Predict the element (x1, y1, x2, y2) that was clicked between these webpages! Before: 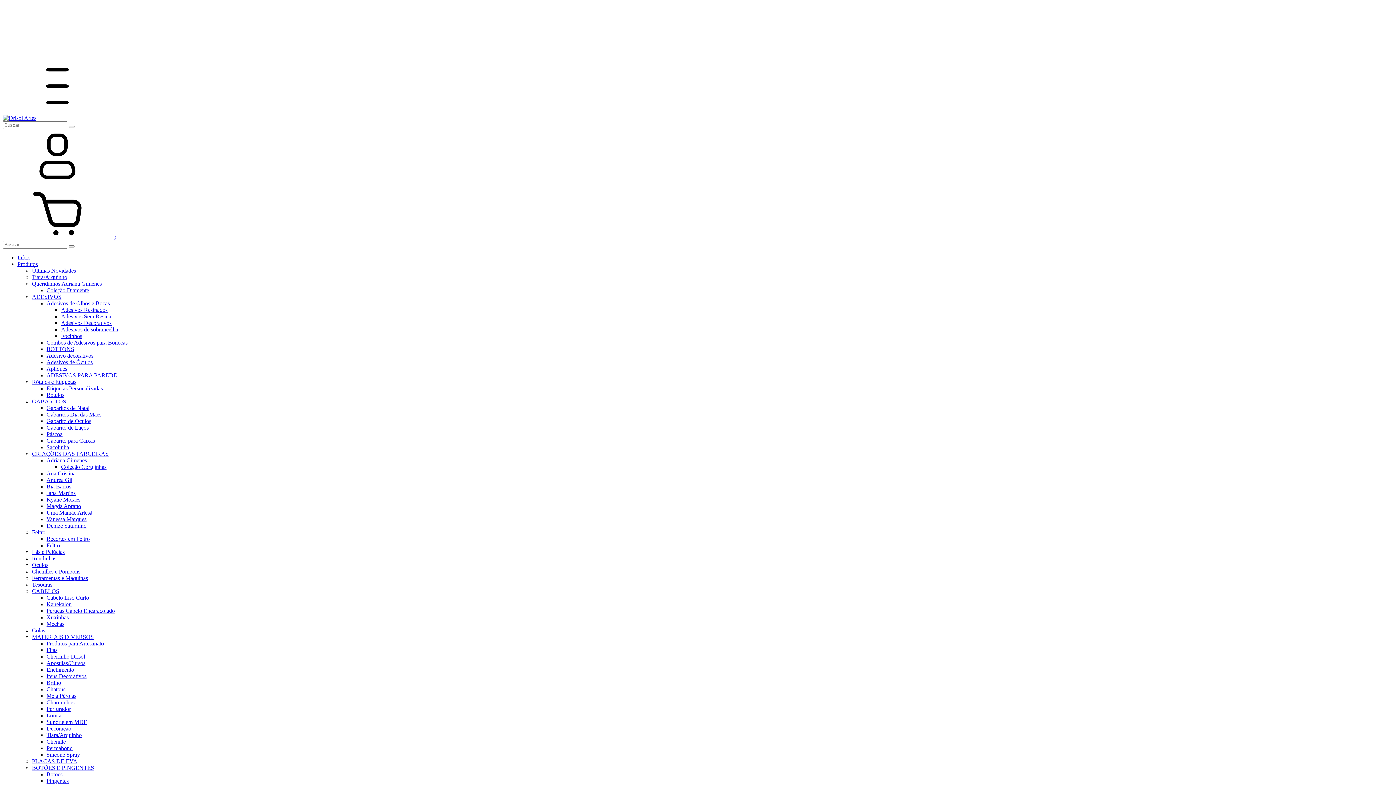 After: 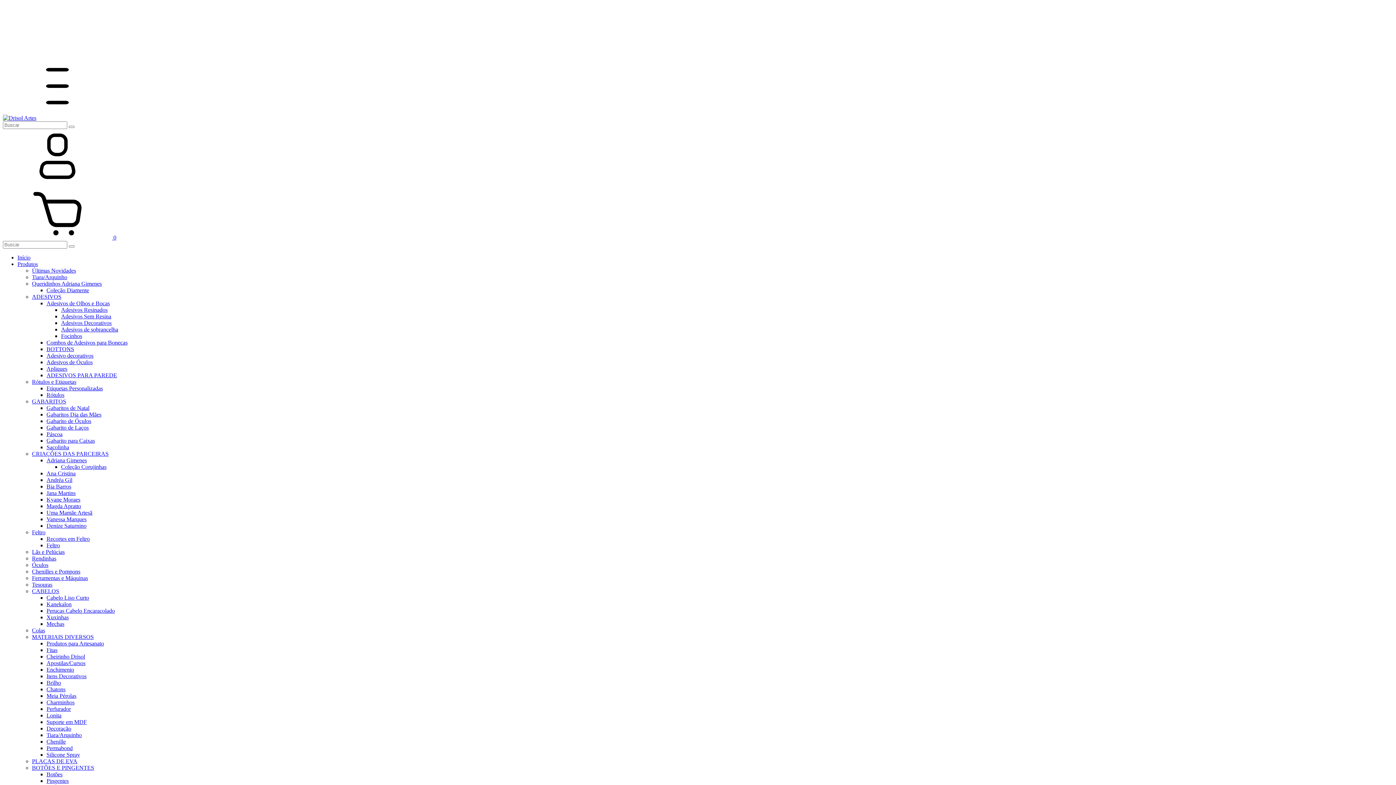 Action: label: Chatons bbox: (46, 686, 65, 692)